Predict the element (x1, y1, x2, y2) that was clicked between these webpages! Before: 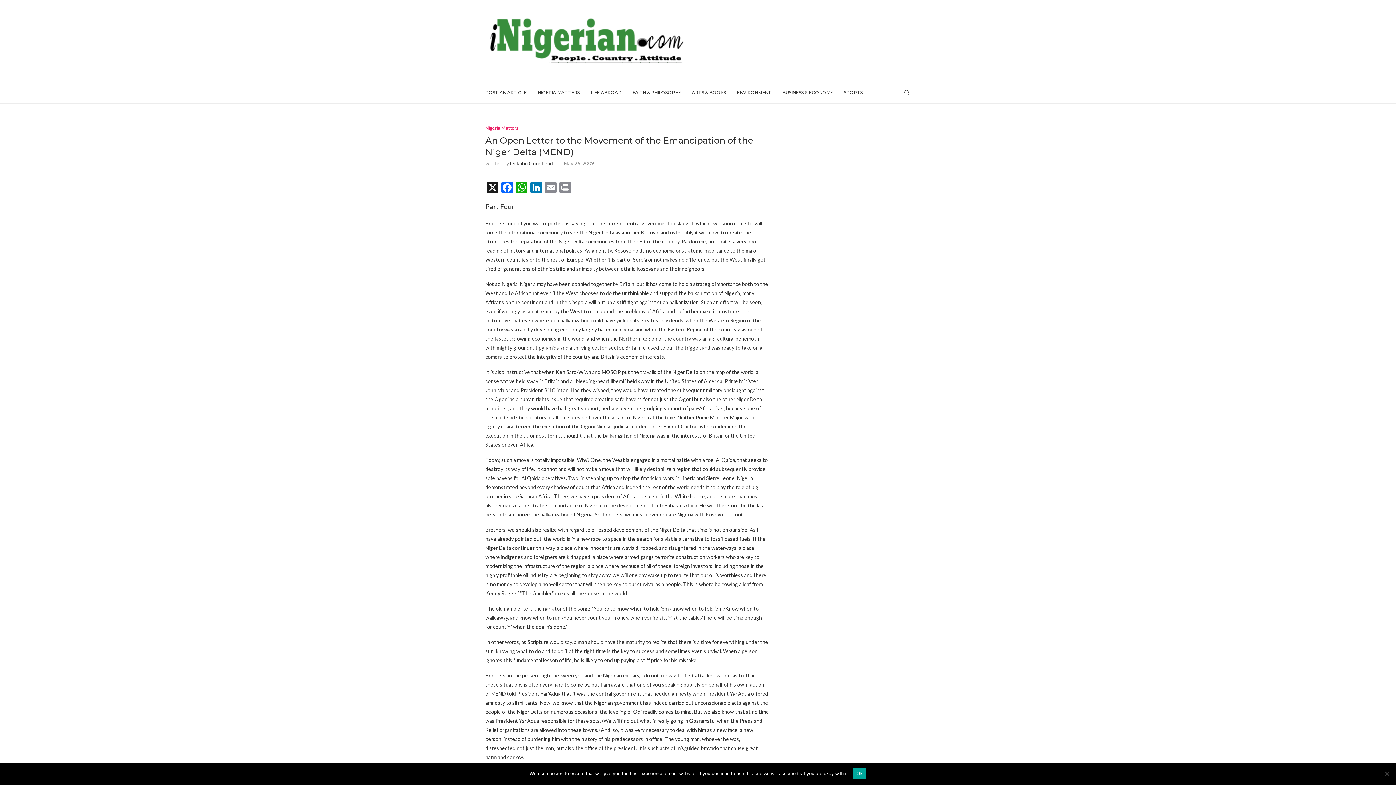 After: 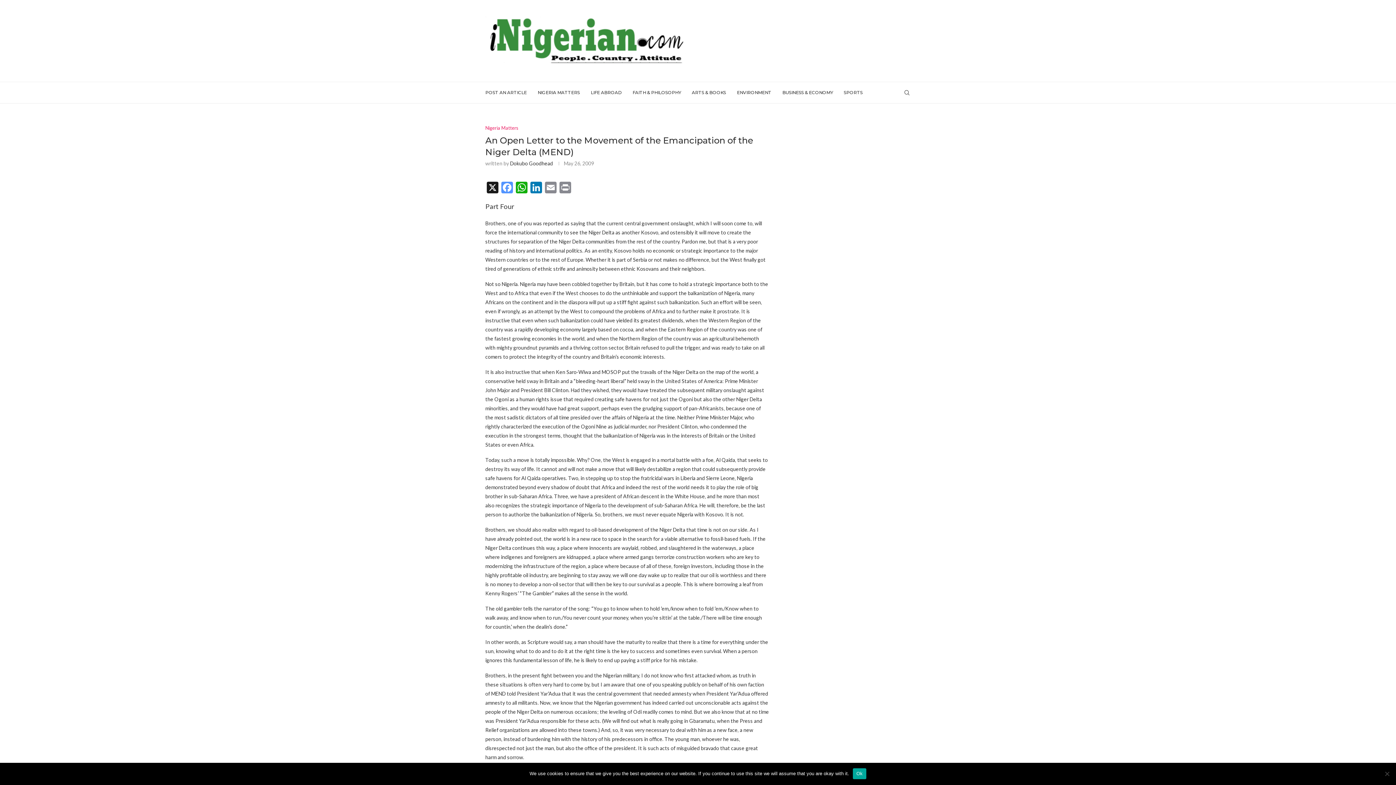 Action: label: Facebook bbox: (500, 181, 514, 194)